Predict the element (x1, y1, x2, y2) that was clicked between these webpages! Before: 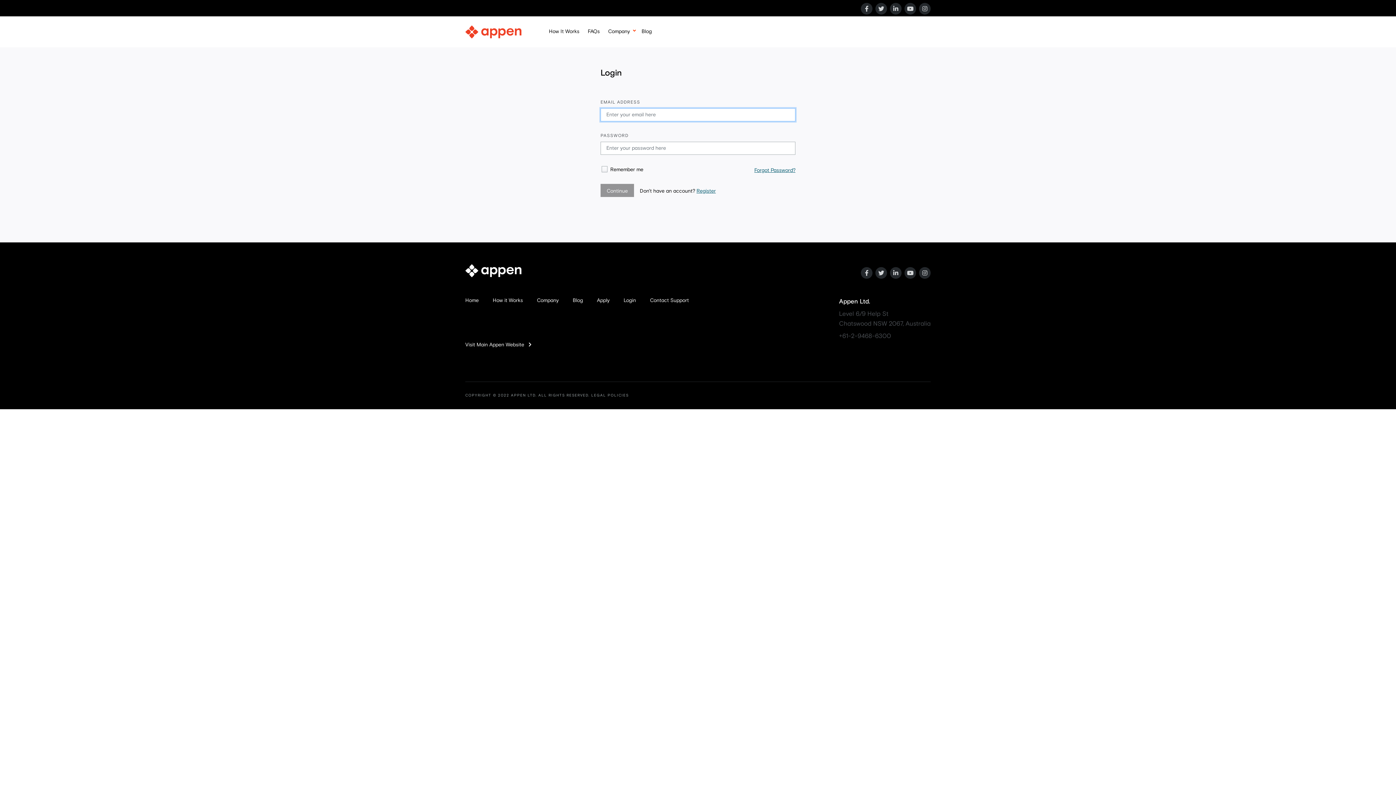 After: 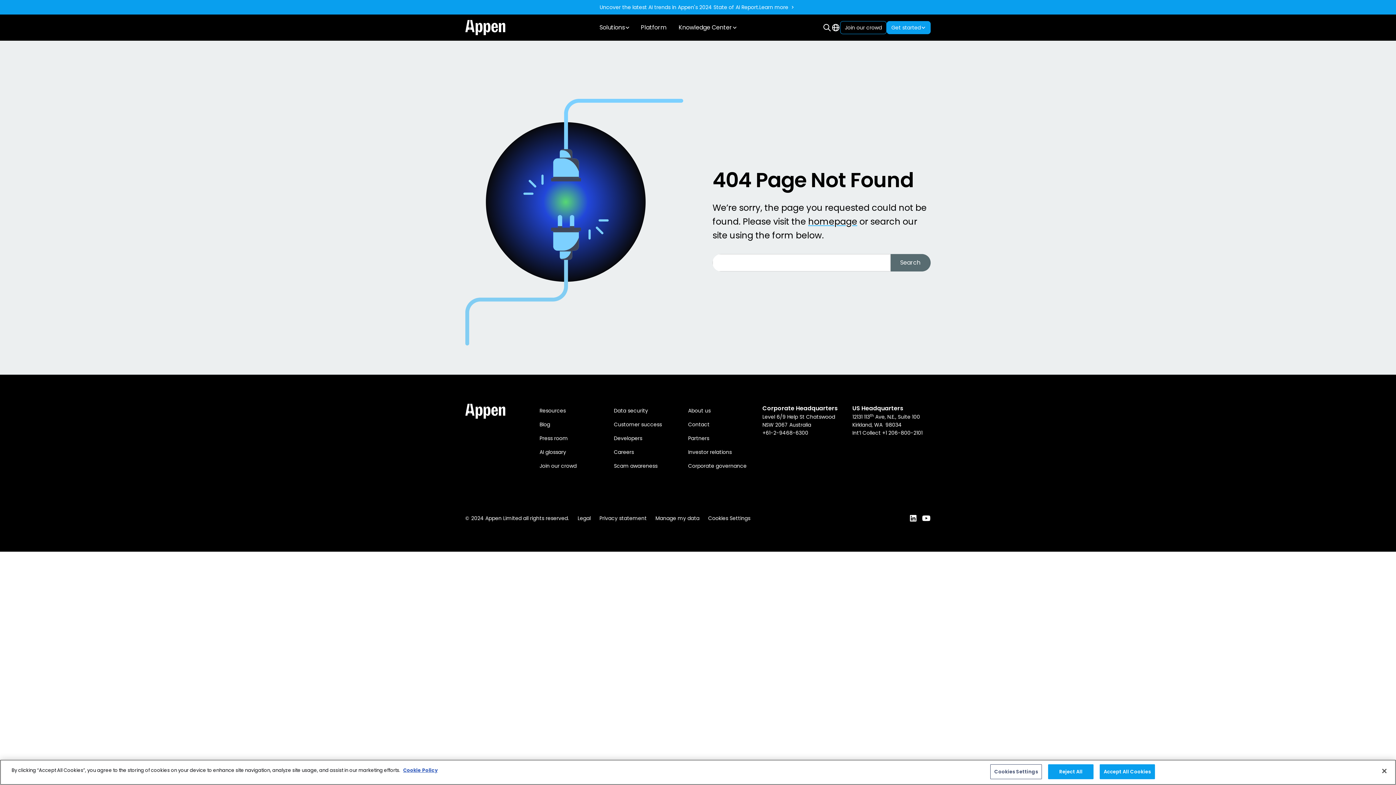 Action: label: Blog bbox: (637, 24, 655, 39)